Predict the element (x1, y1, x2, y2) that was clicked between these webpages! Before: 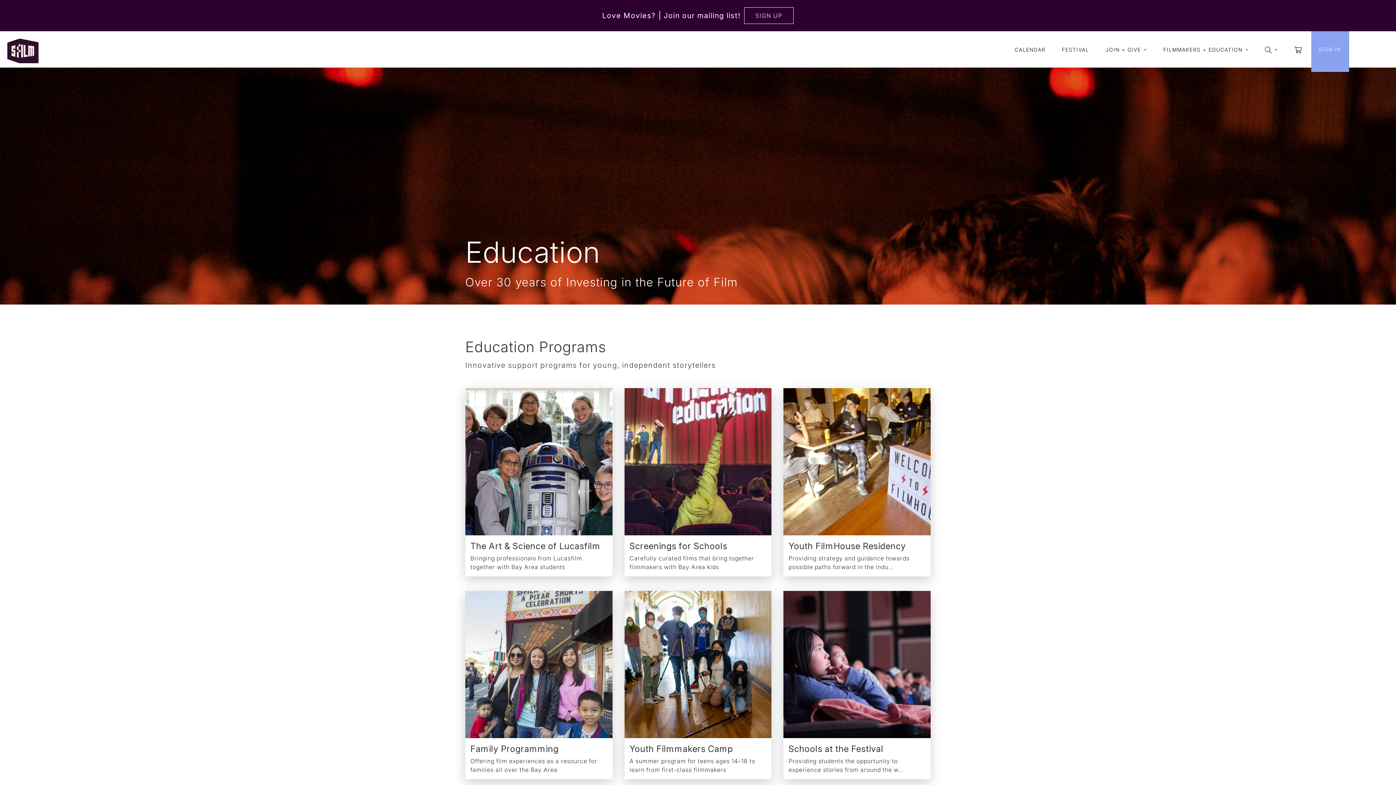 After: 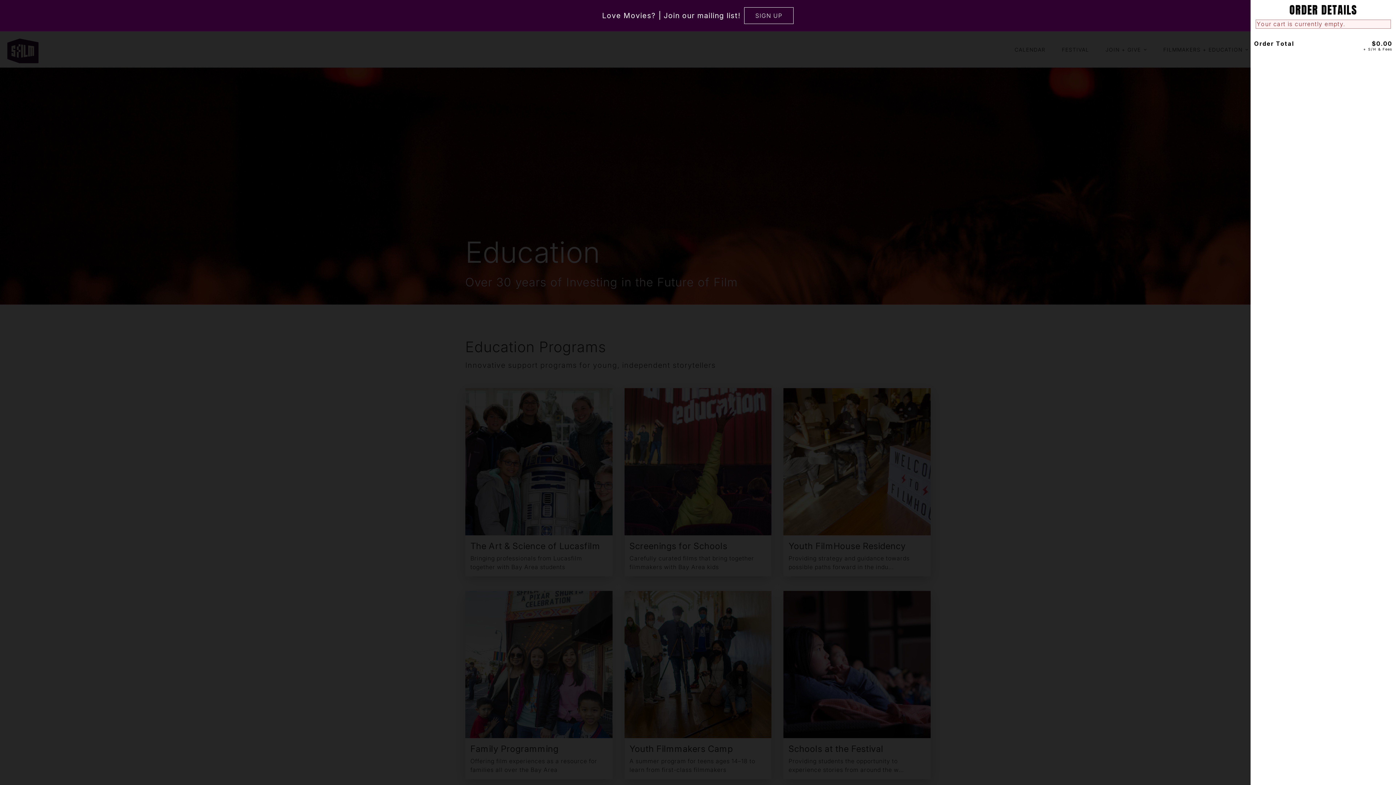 Action: label: Cart bbox: (1287, 31, 1309, 68)